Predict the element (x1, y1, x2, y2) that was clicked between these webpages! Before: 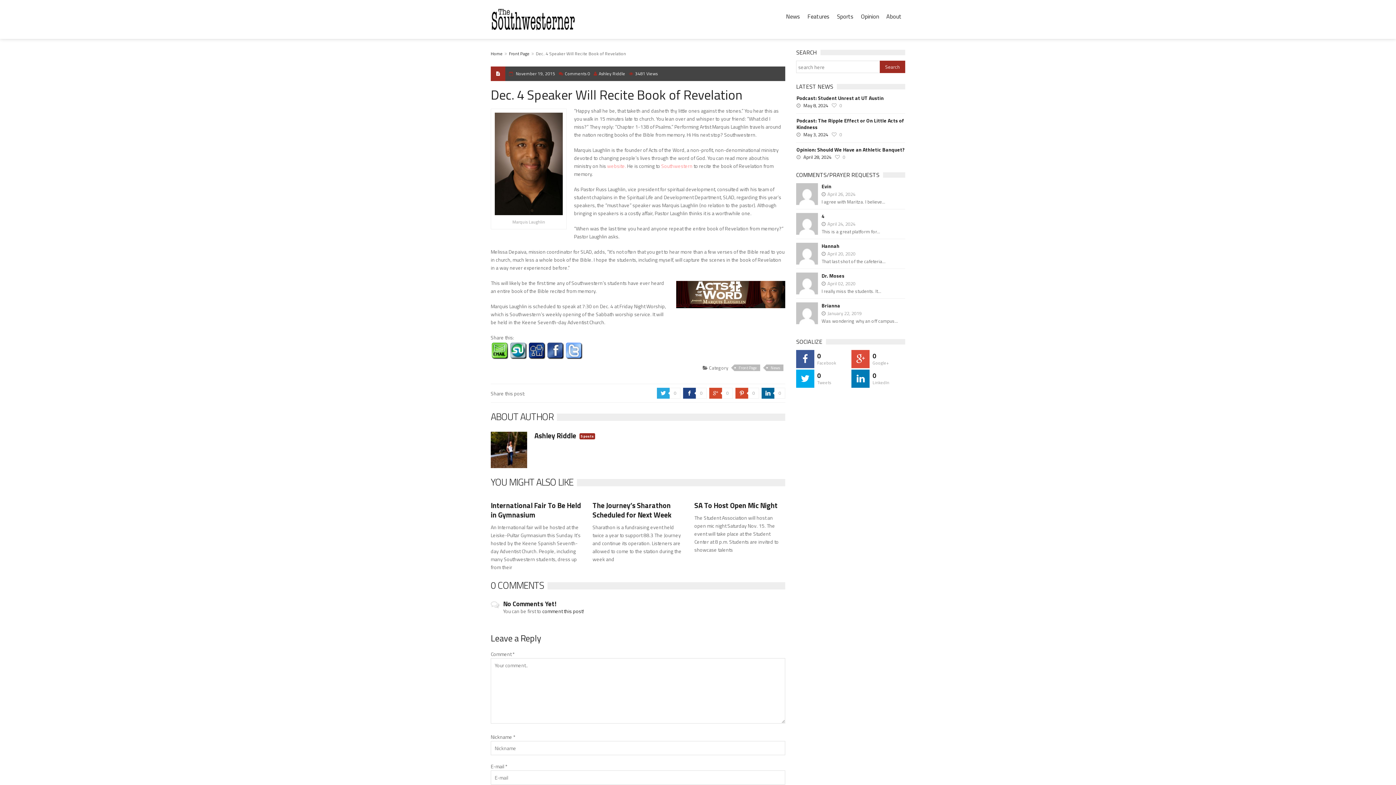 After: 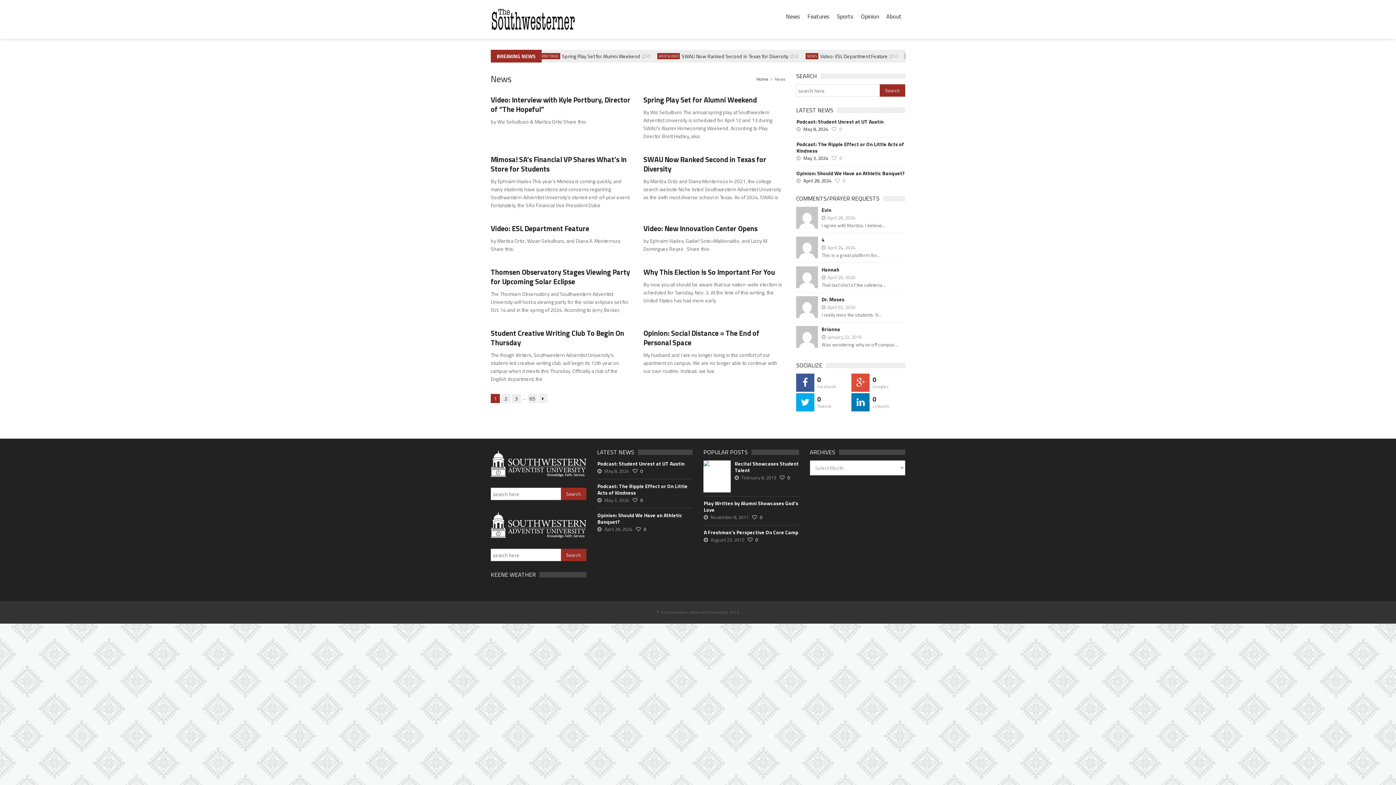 Action: label: News bbox: (766, 364, 783, 371)